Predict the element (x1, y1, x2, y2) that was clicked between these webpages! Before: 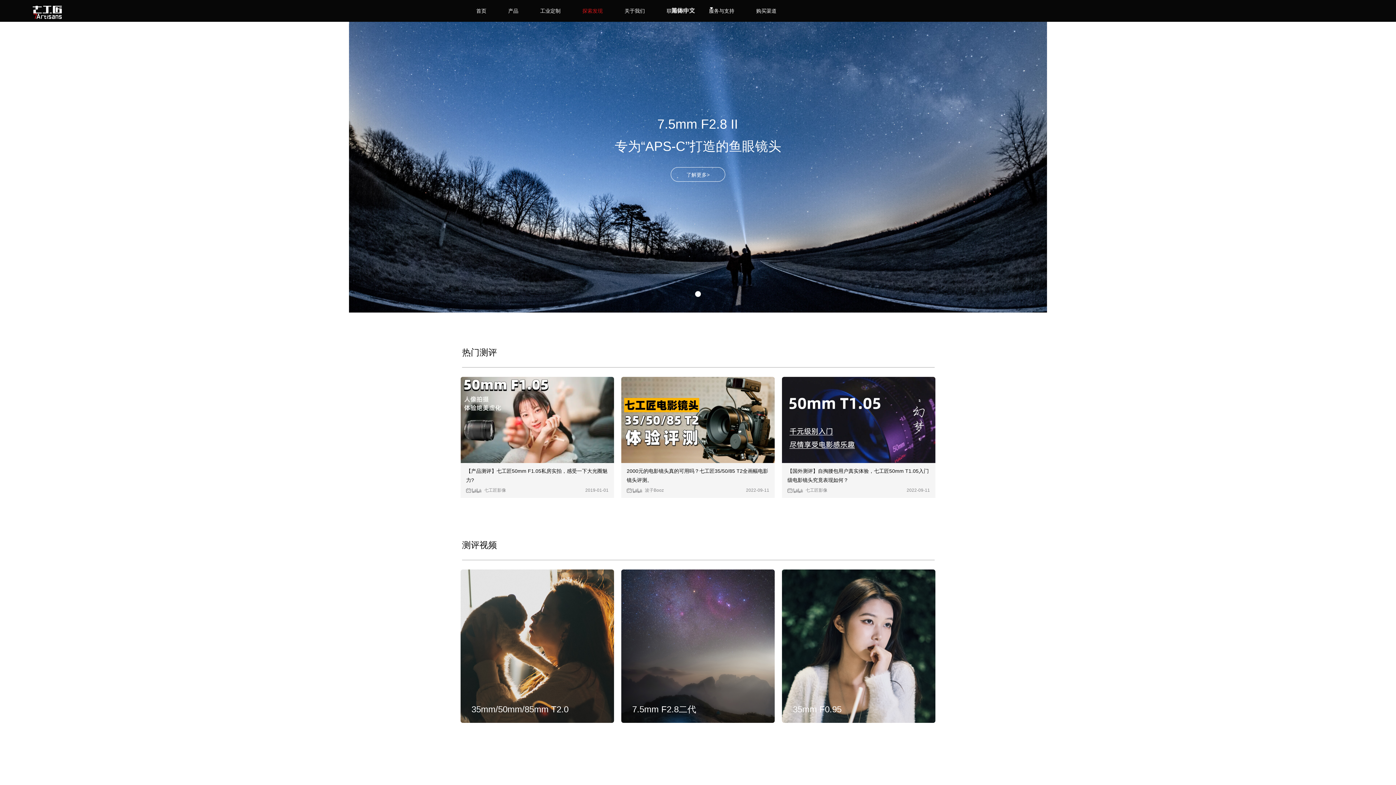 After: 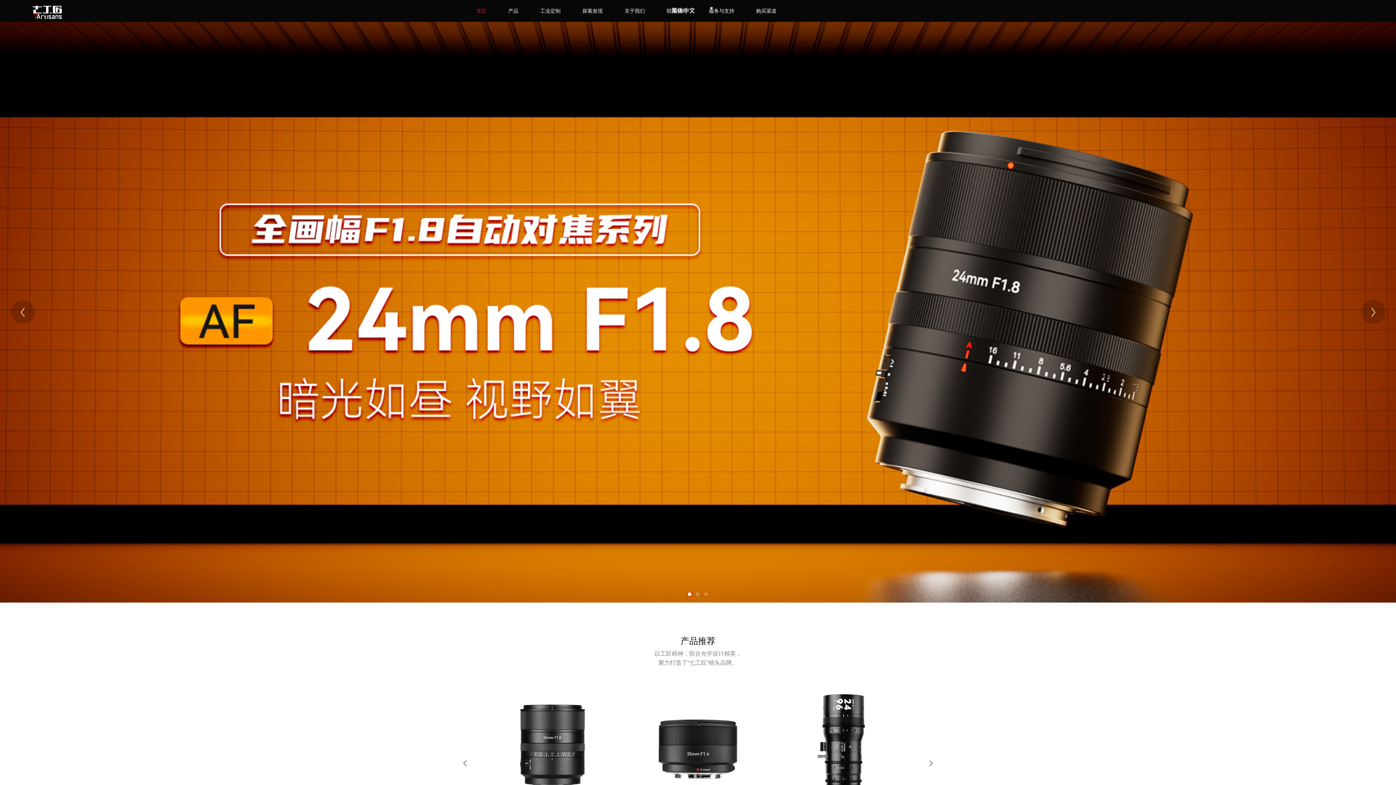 Action: bbox: (476, 0, 486, 21) label: 首页